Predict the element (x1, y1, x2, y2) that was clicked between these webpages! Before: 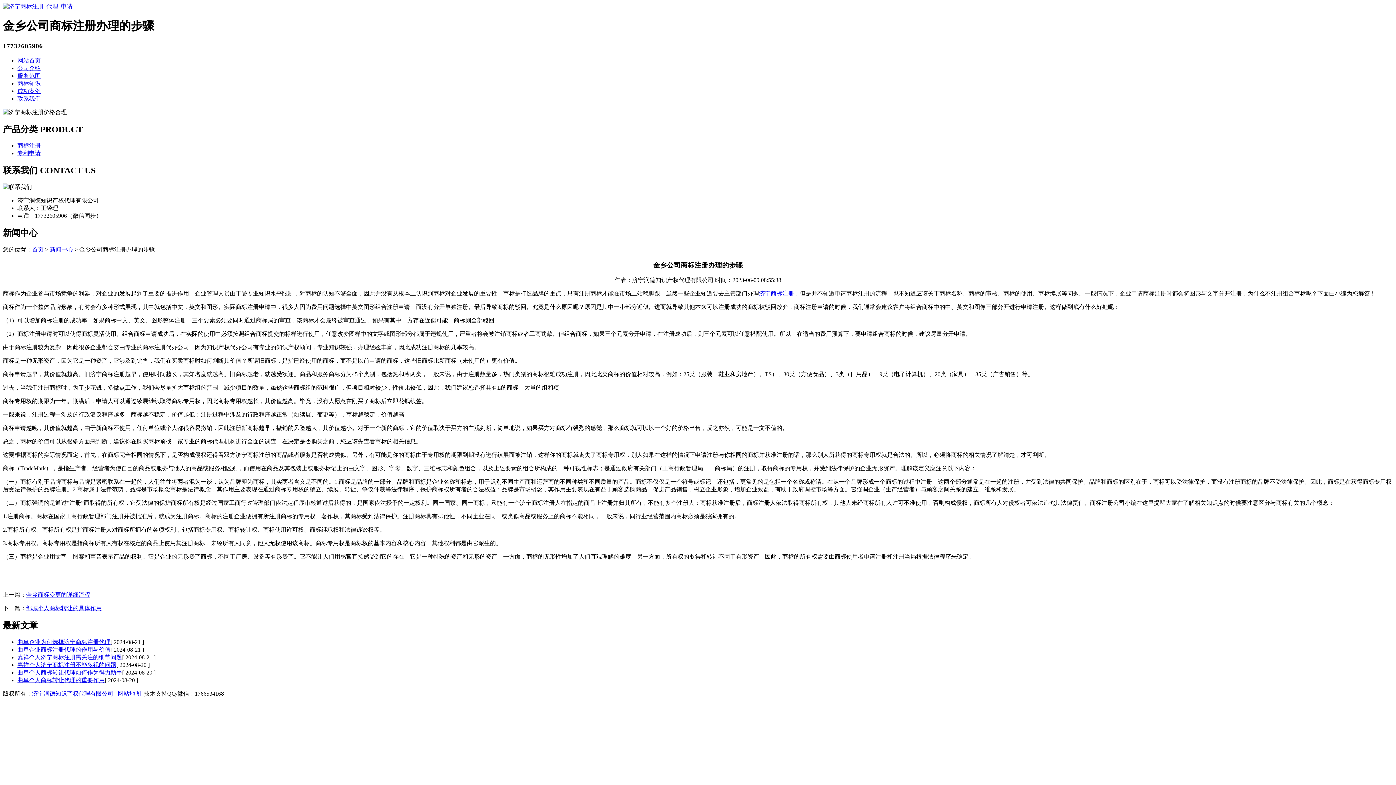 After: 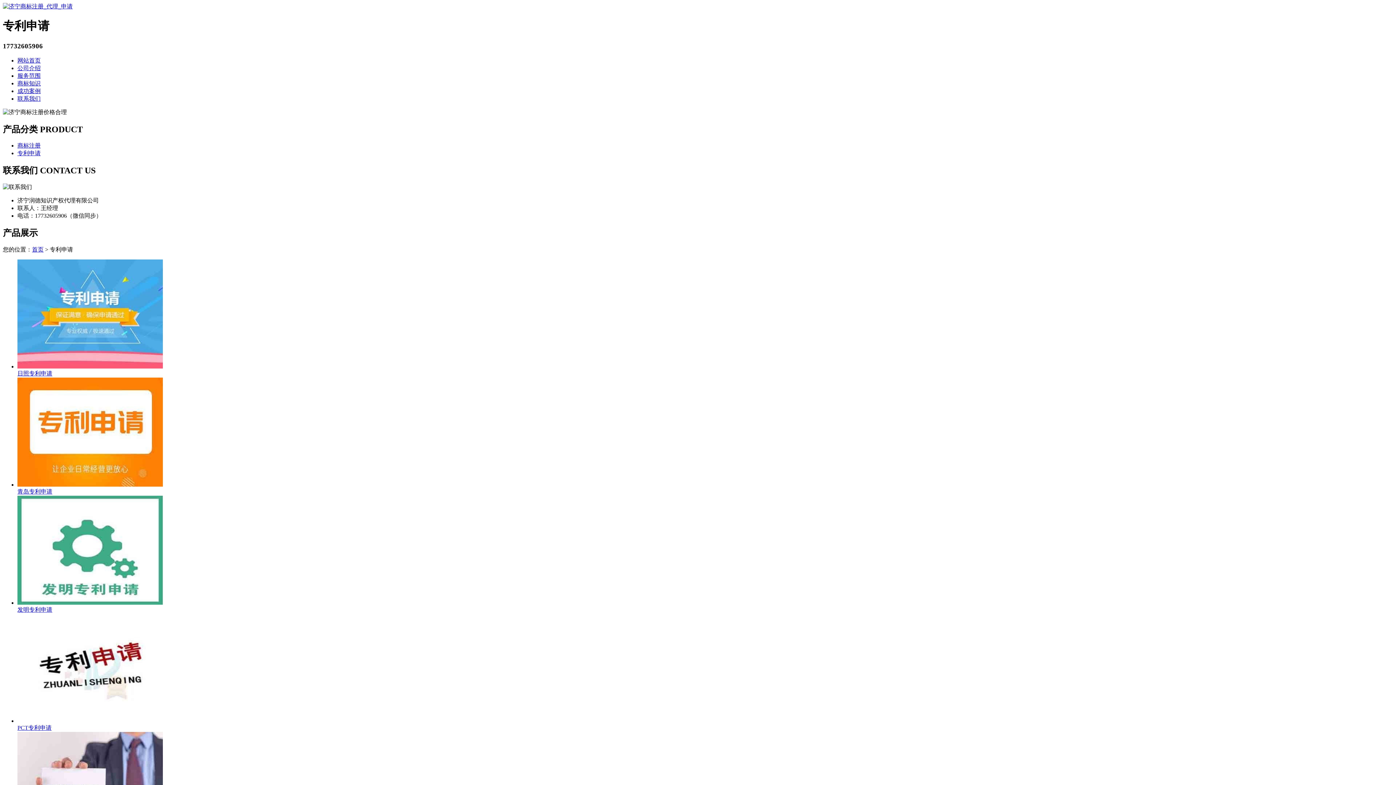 Action: label: 专利申请 bbox: (17, 150, 40, 156)